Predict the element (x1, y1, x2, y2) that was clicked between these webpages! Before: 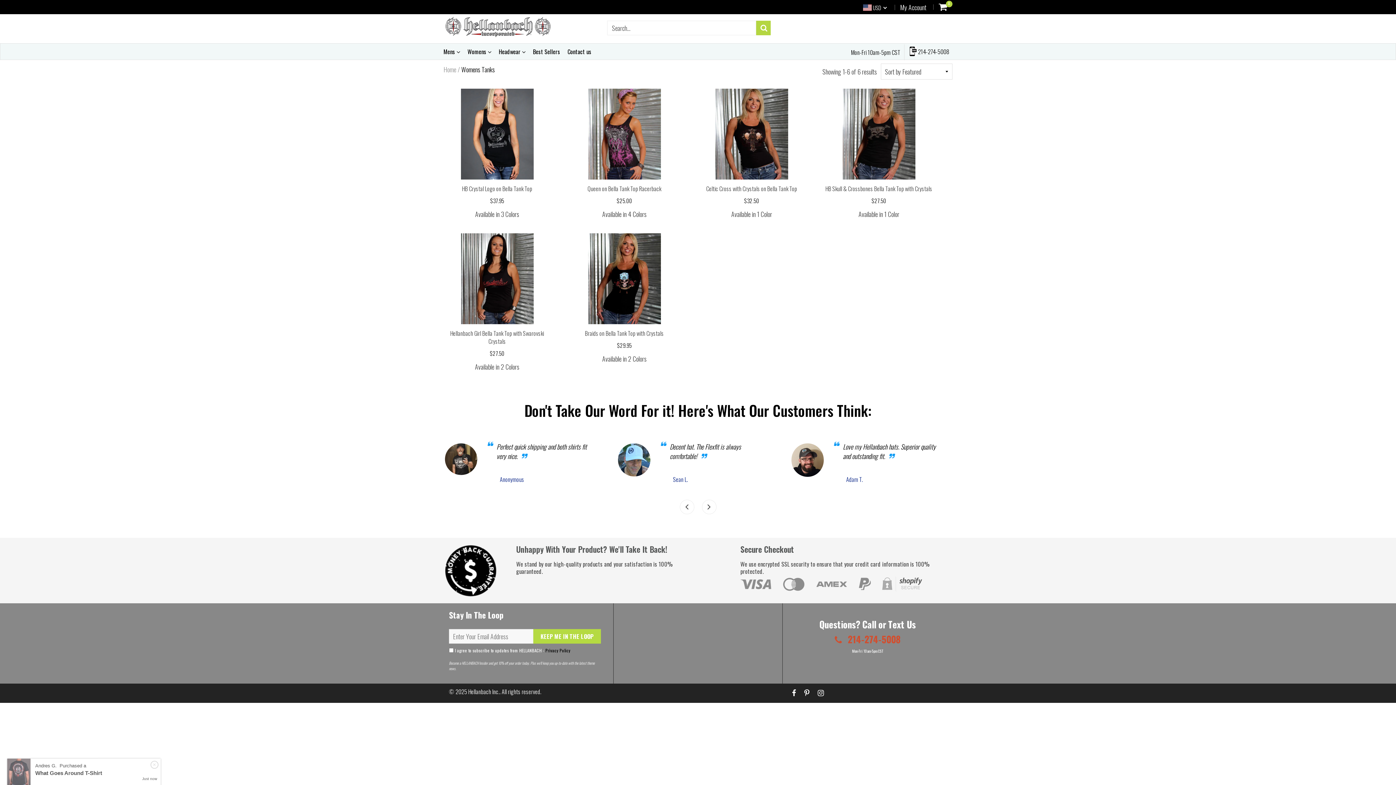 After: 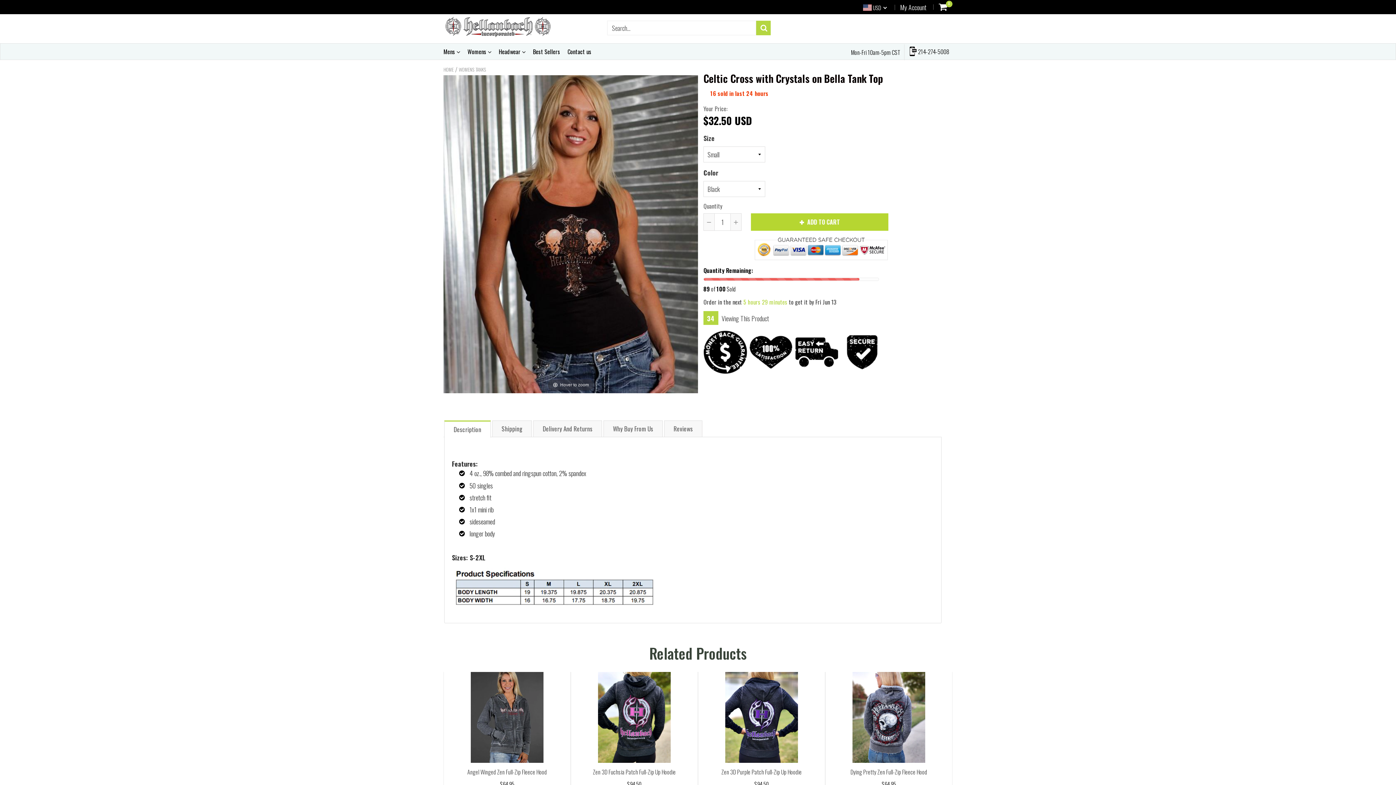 Action: bbox: (715, 88, 788, 179)